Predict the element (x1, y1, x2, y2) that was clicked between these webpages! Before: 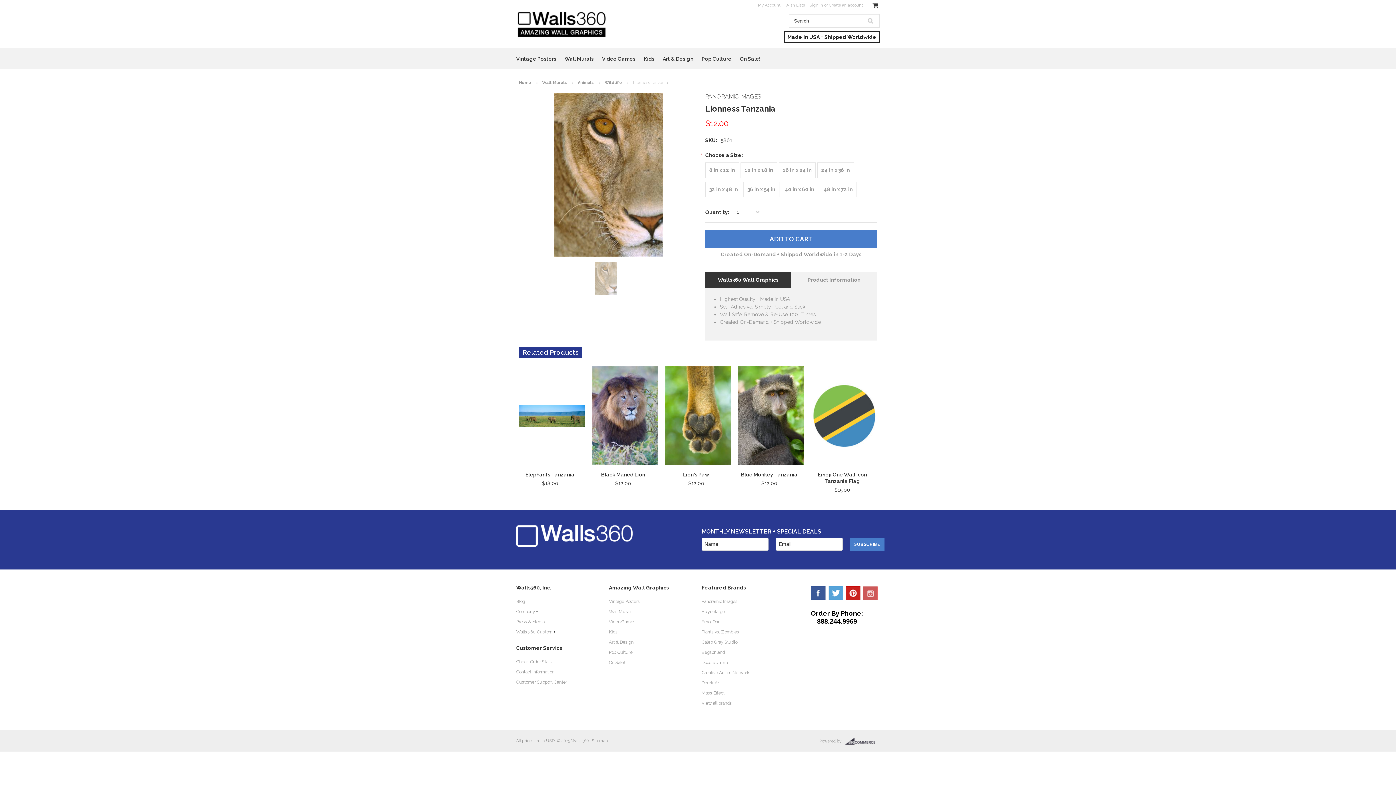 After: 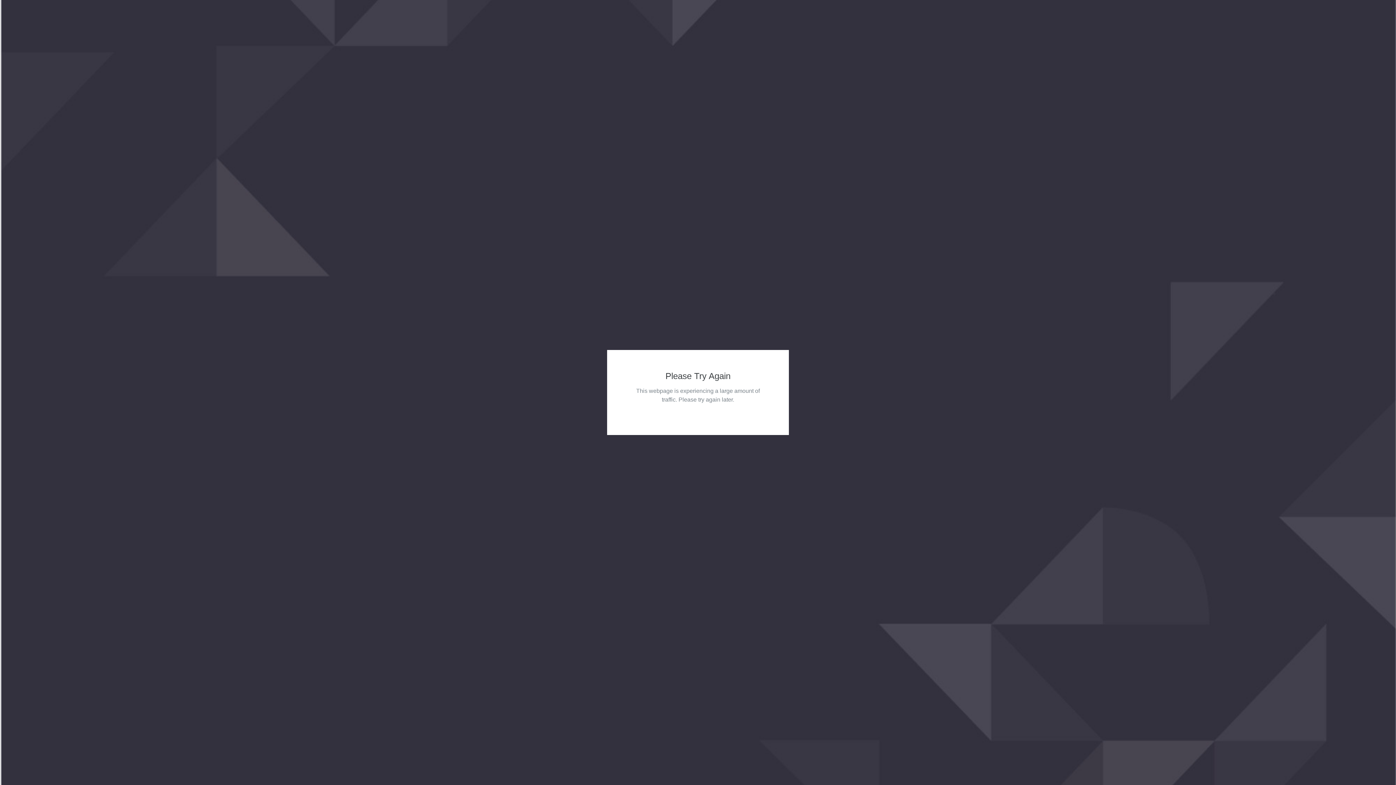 Action: bbox: (701, 629, 739, 634) label: Plants vs. Zombies